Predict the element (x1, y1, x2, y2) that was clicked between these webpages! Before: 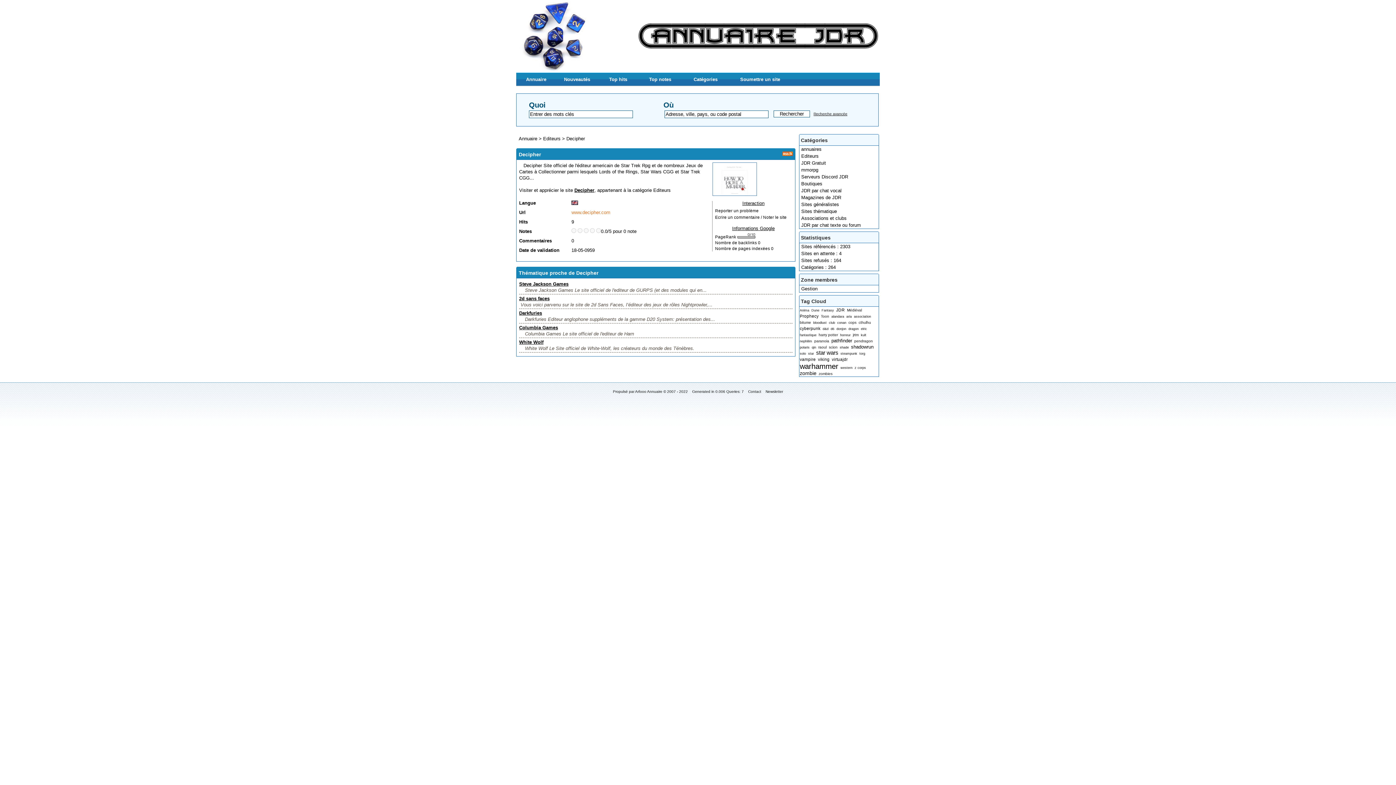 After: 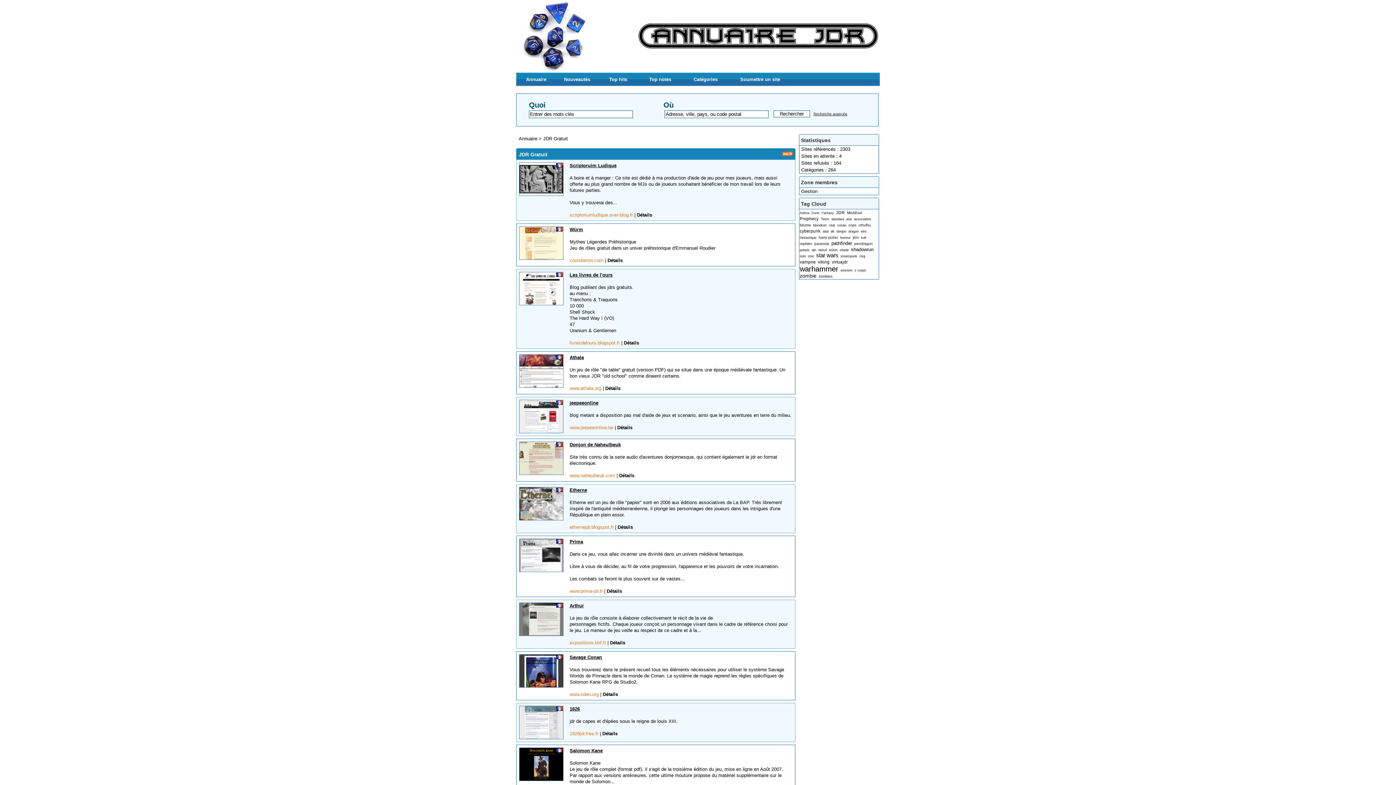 Action: bbox: (799, 159, 879, 166) label: JDR Gratuit